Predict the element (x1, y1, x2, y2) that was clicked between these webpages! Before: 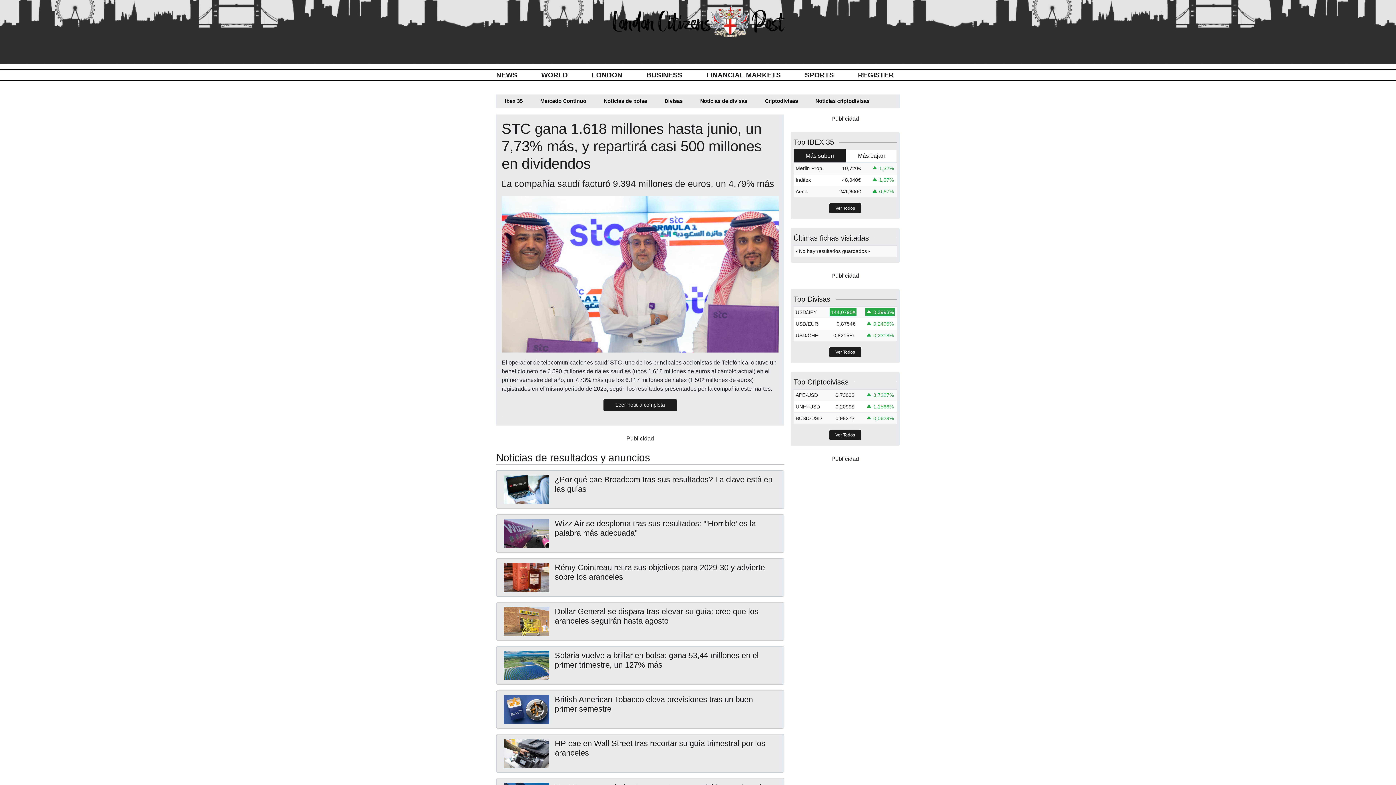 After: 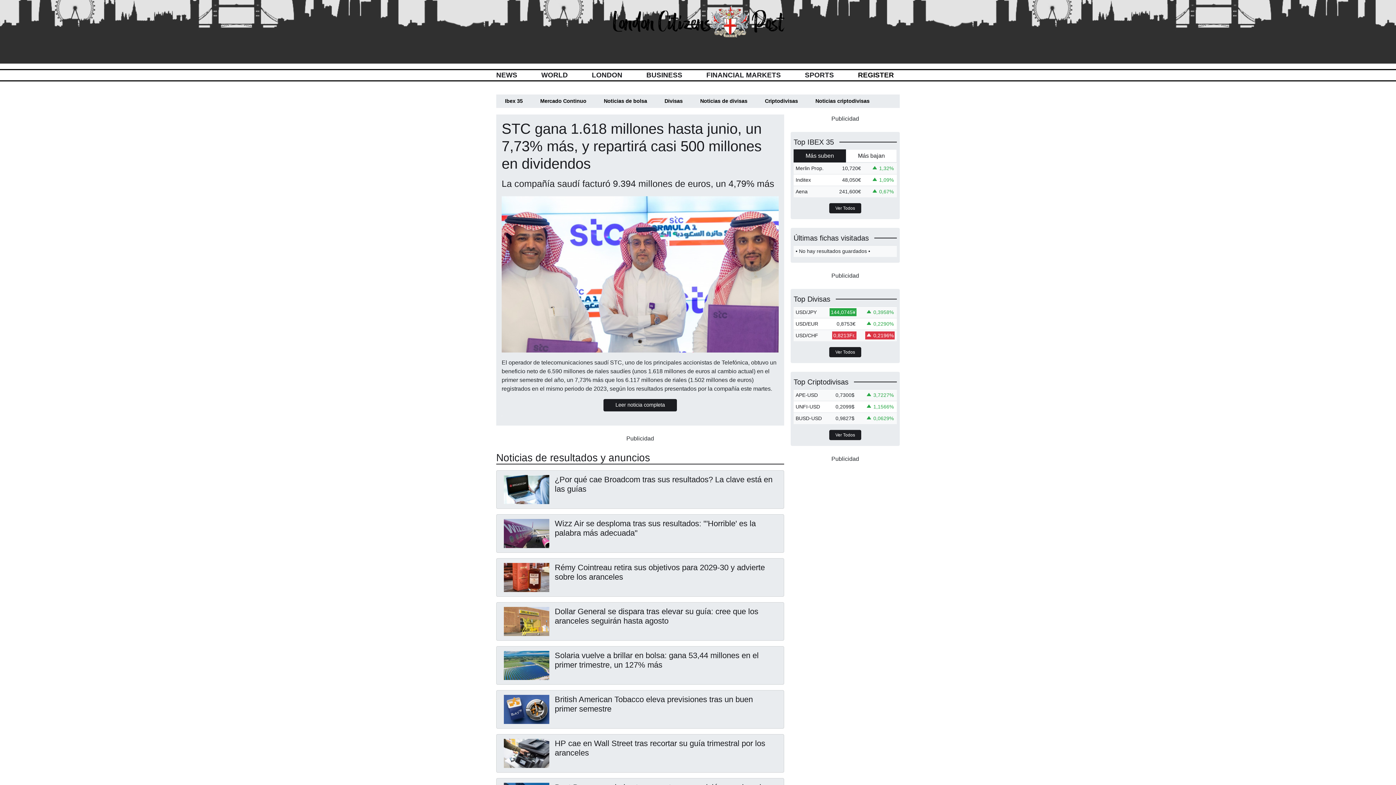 Action: label: REGISTER bbox: (858, 71, 894, 78)